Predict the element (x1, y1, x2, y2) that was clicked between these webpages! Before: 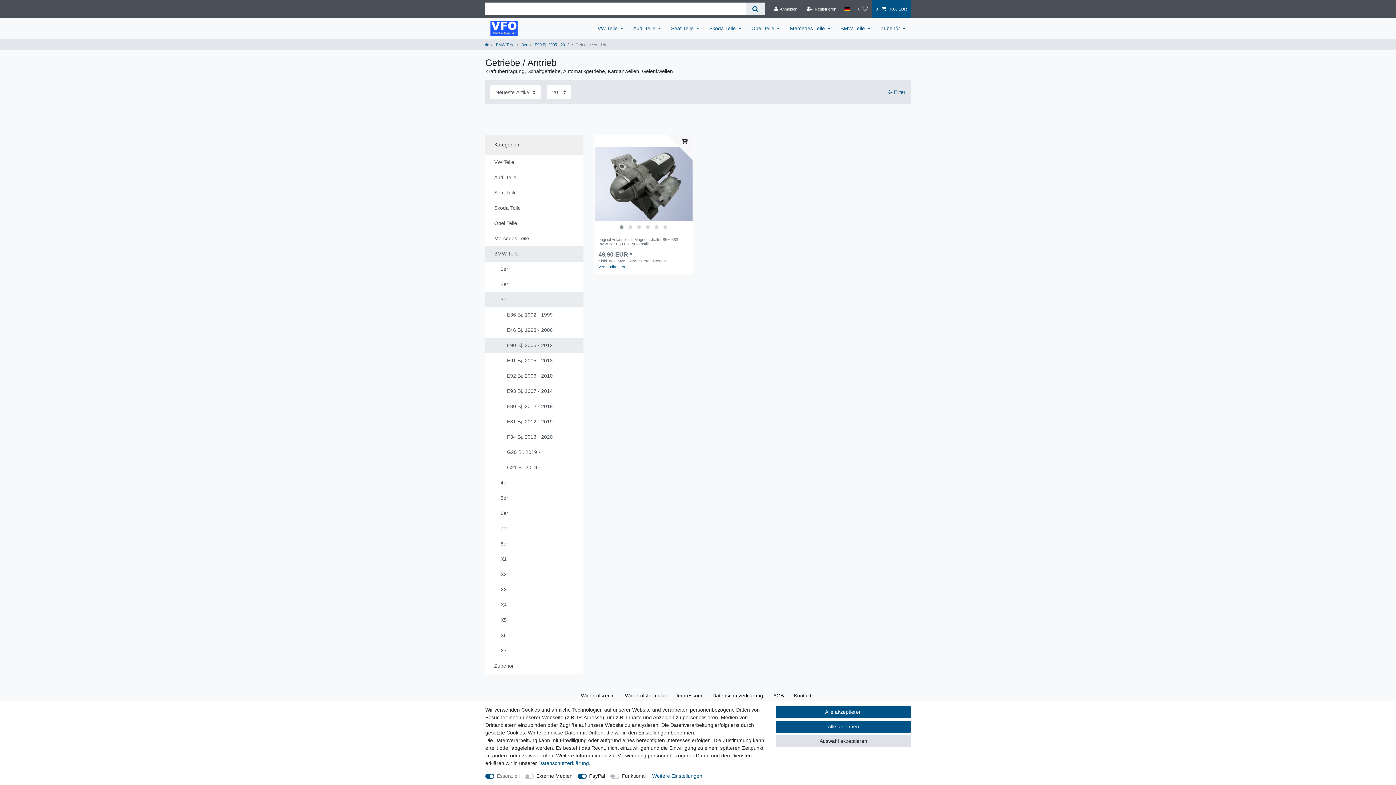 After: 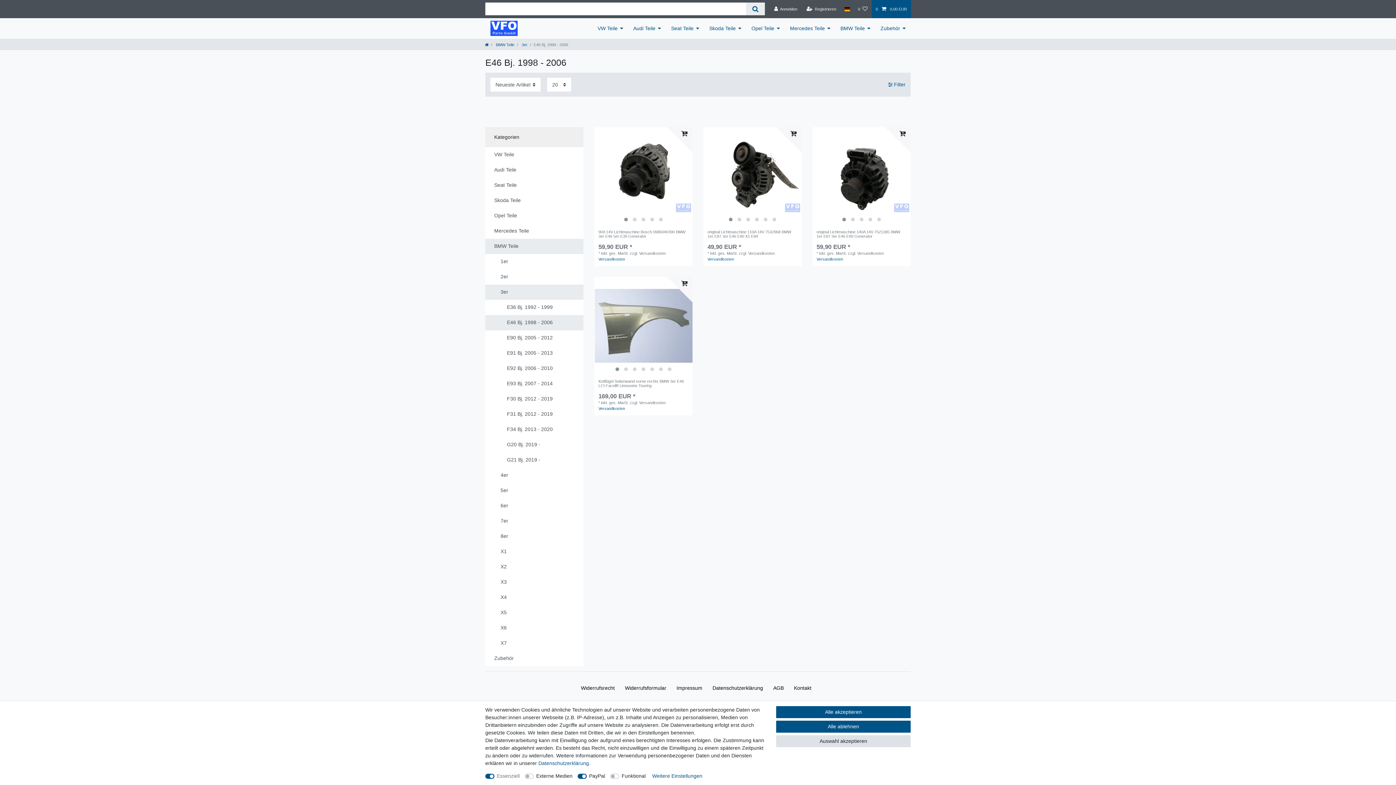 Action: label: E46 Bj. 1998 - 2006 bbox: (485, 322, 583, 338)